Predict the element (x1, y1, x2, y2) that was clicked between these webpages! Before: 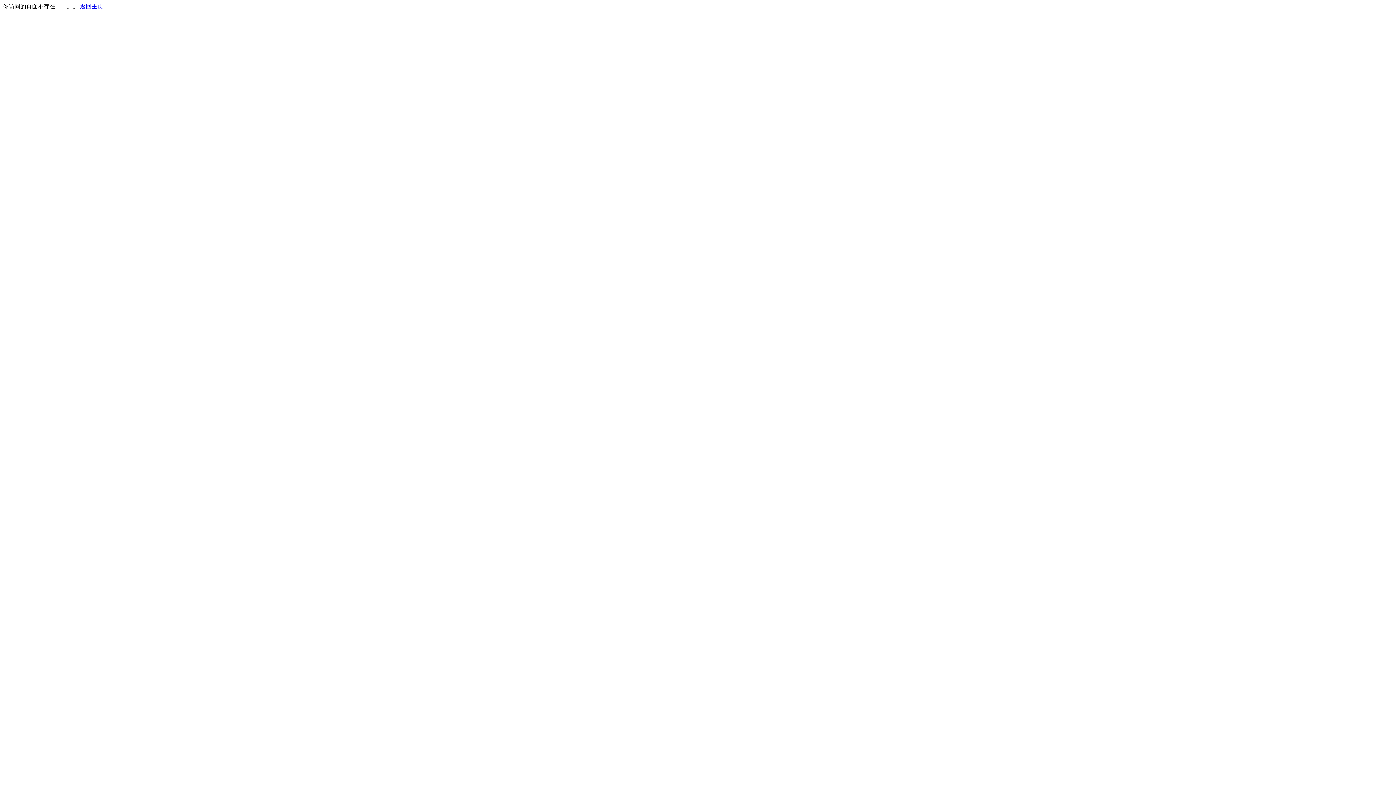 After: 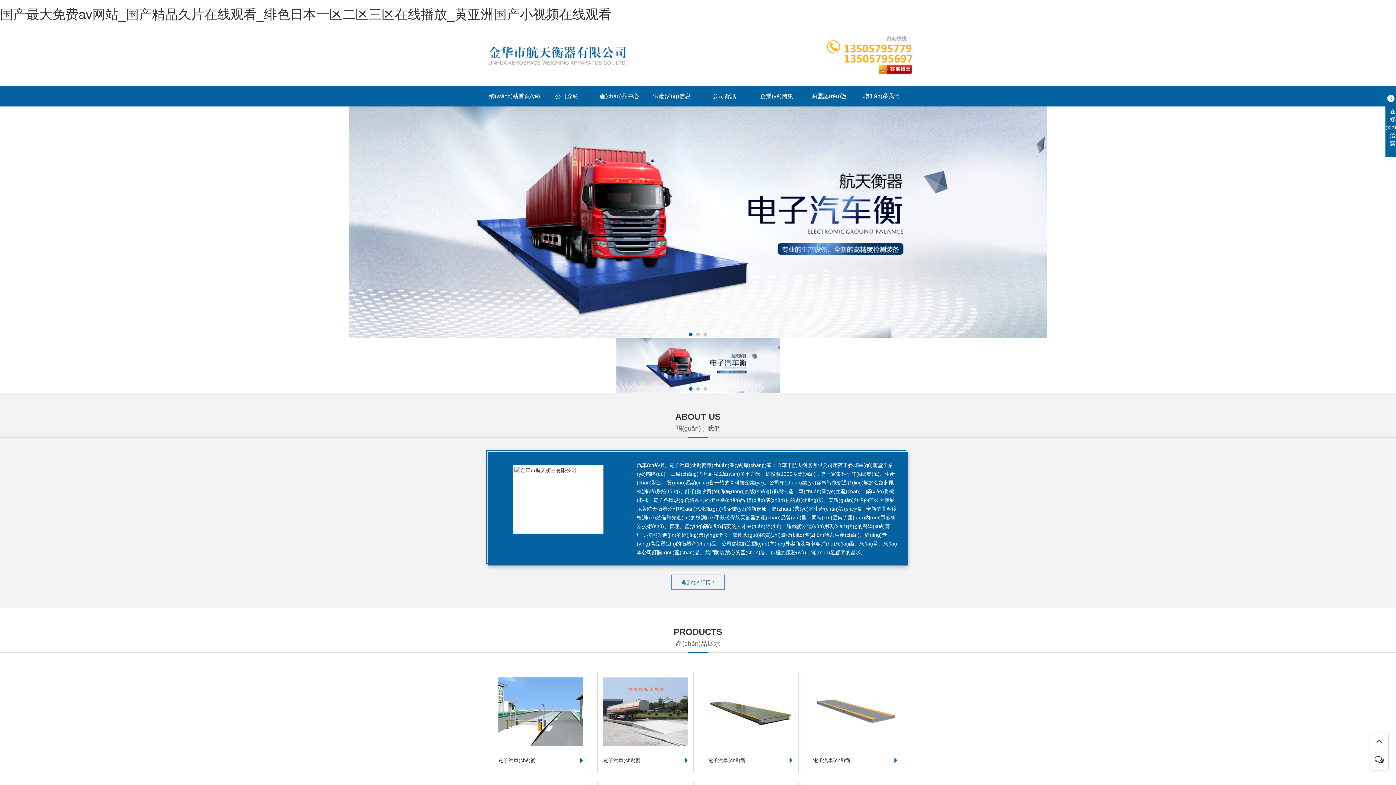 Action: bbox: (80, 3, 103, 9) label: 返回主页